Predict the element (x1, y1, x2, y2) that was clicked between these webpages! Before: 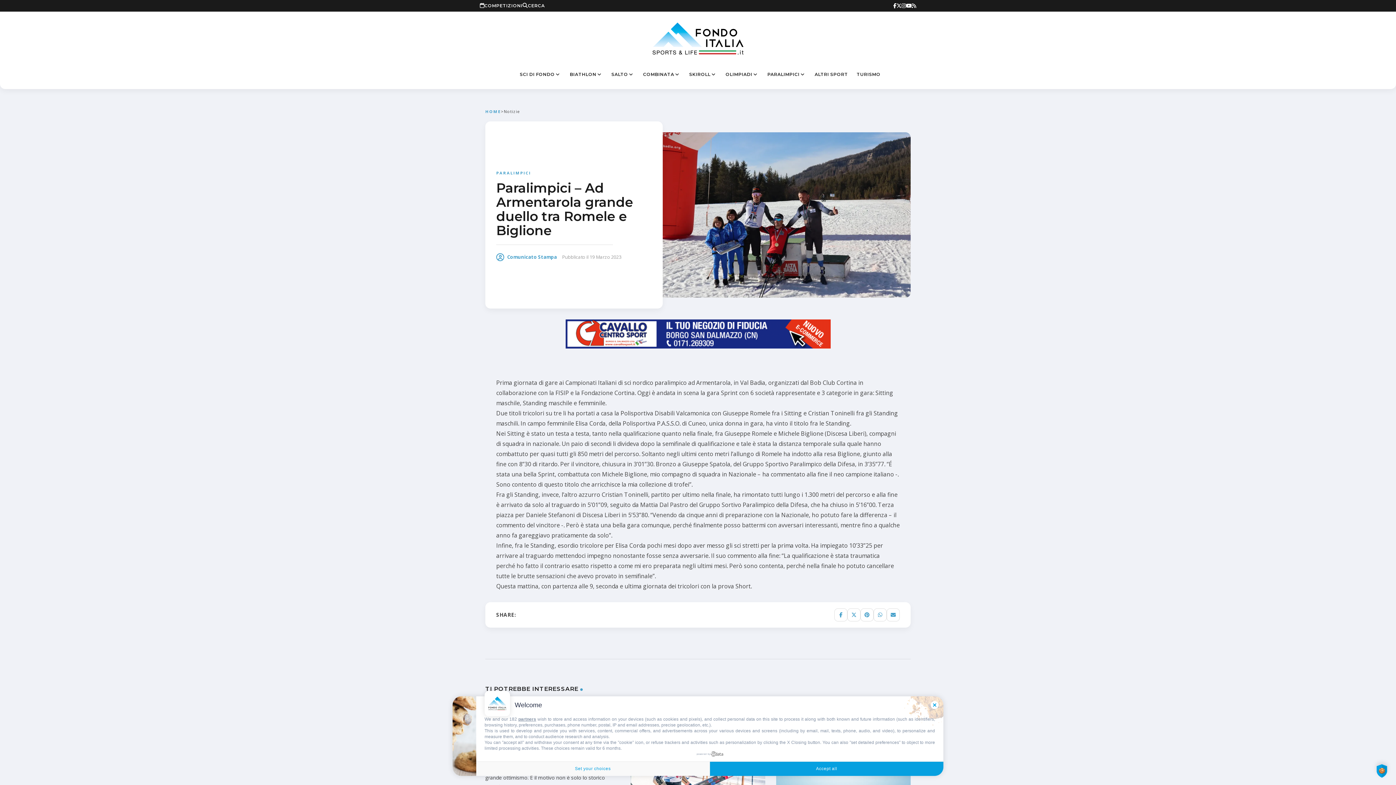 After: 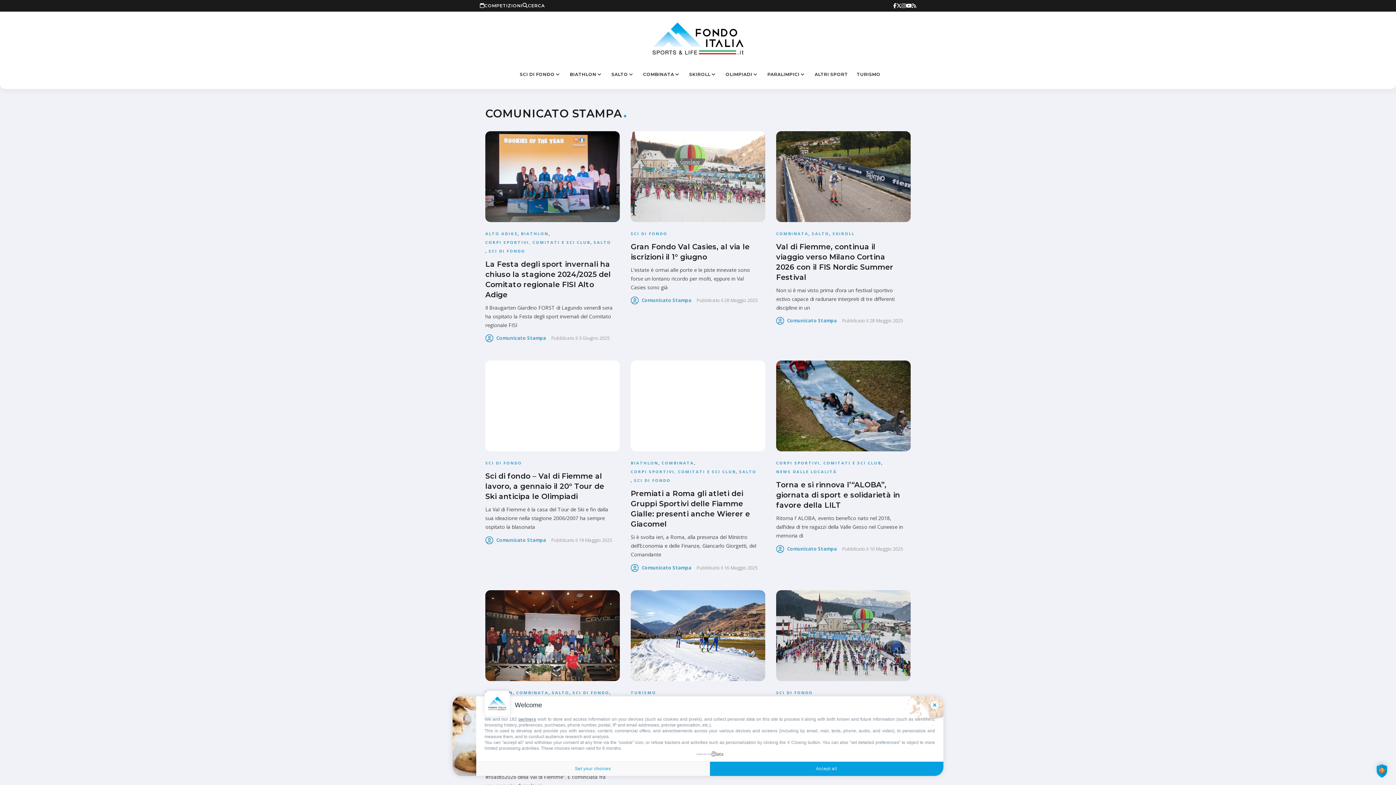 Action: bbox: (507, 252, 557, 261) label: Comunicato Stampa